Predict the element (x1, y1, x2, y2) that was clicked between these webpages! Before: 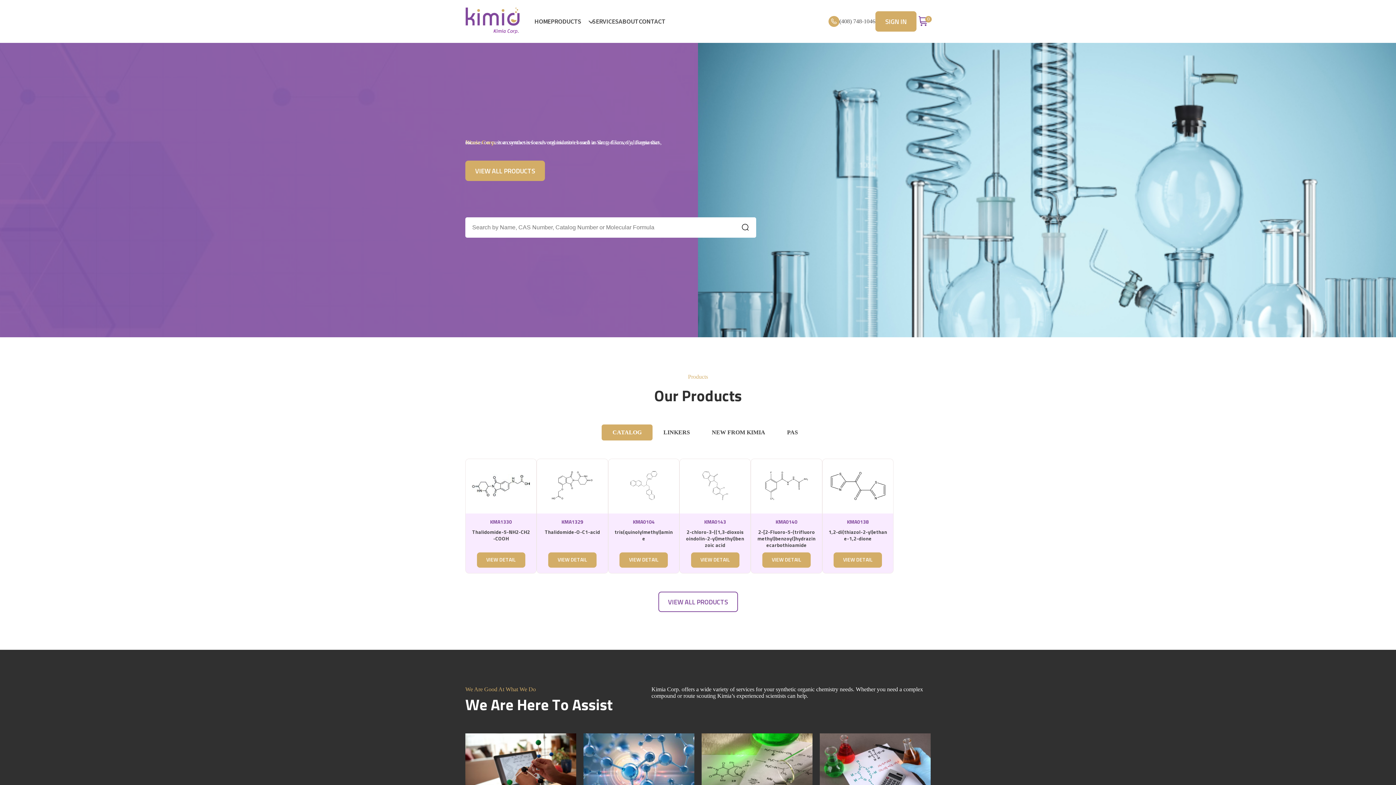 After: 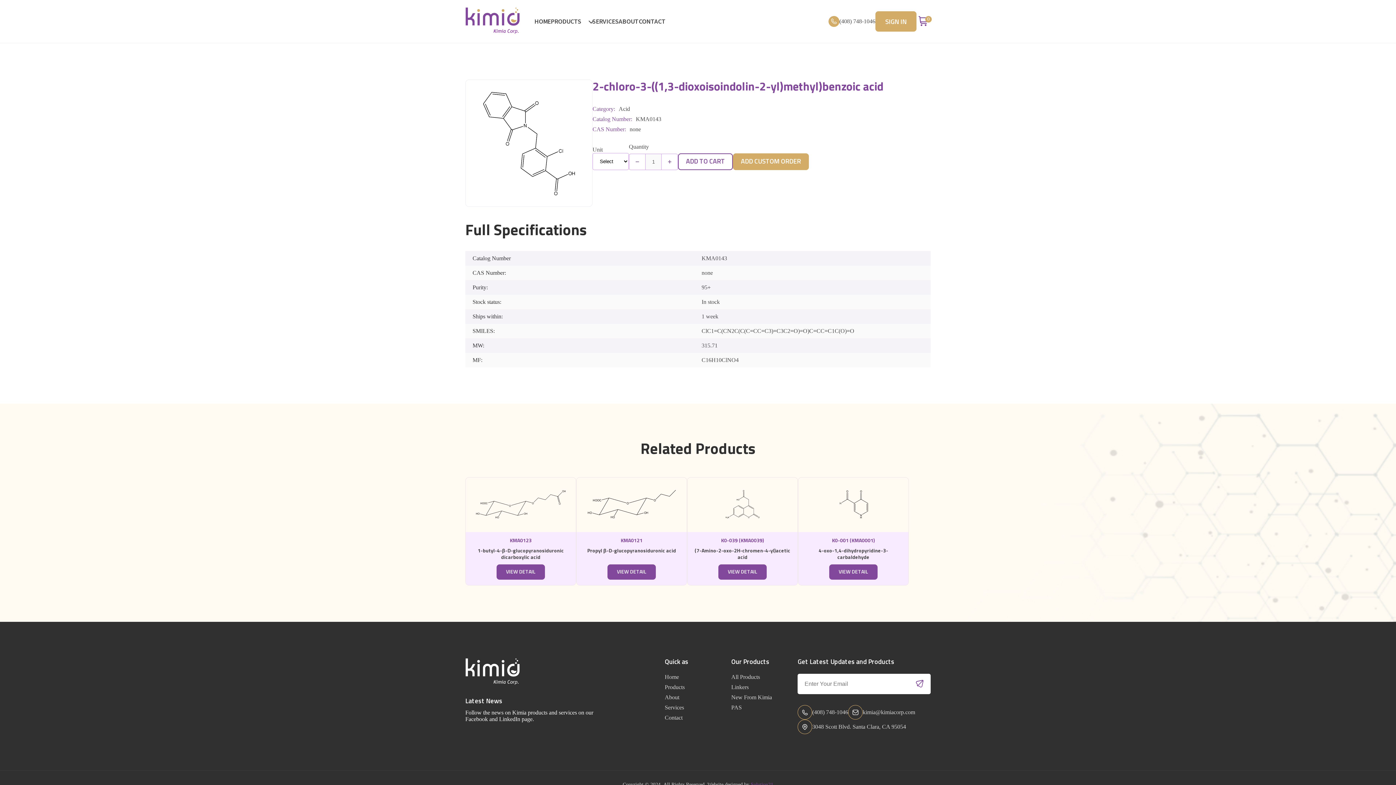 Action: bbox: (685, 471, 745, 501)